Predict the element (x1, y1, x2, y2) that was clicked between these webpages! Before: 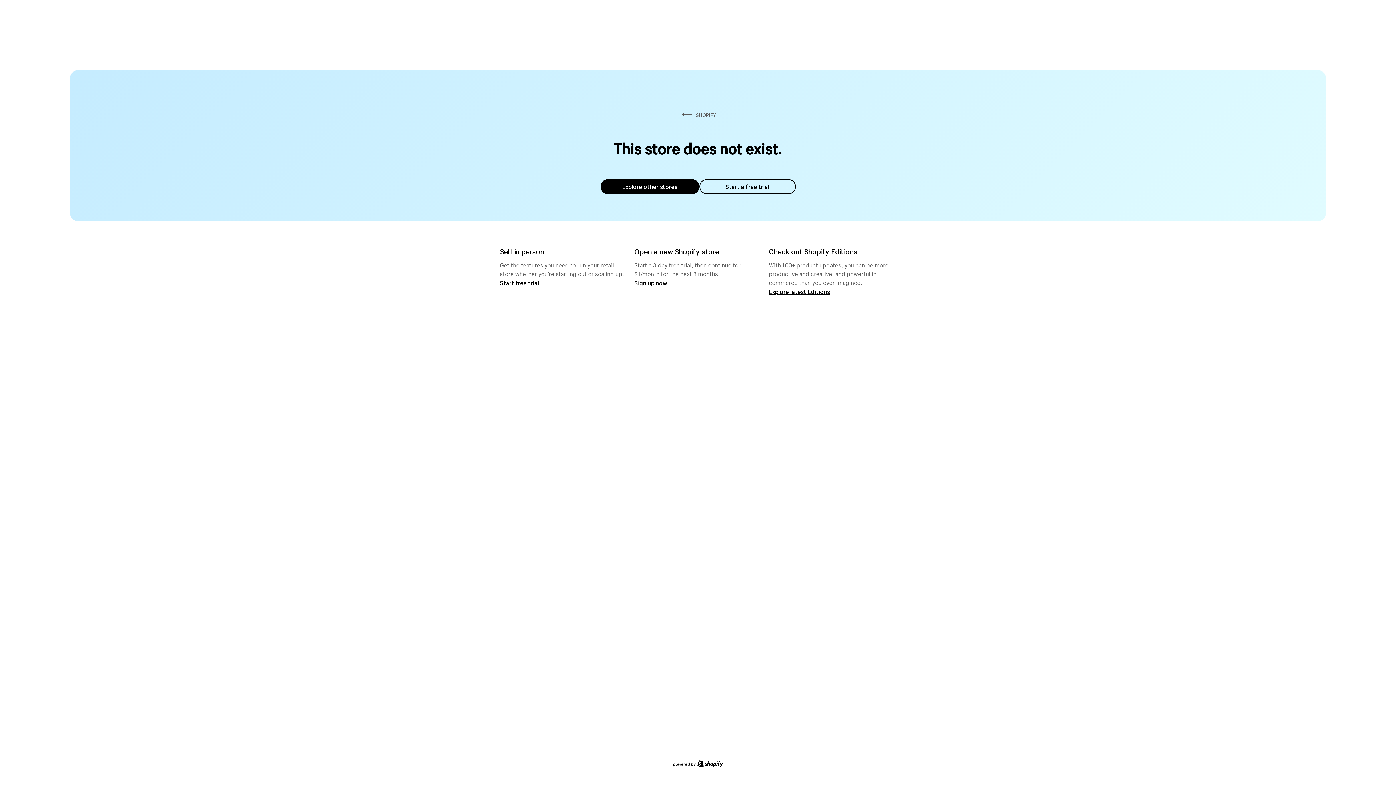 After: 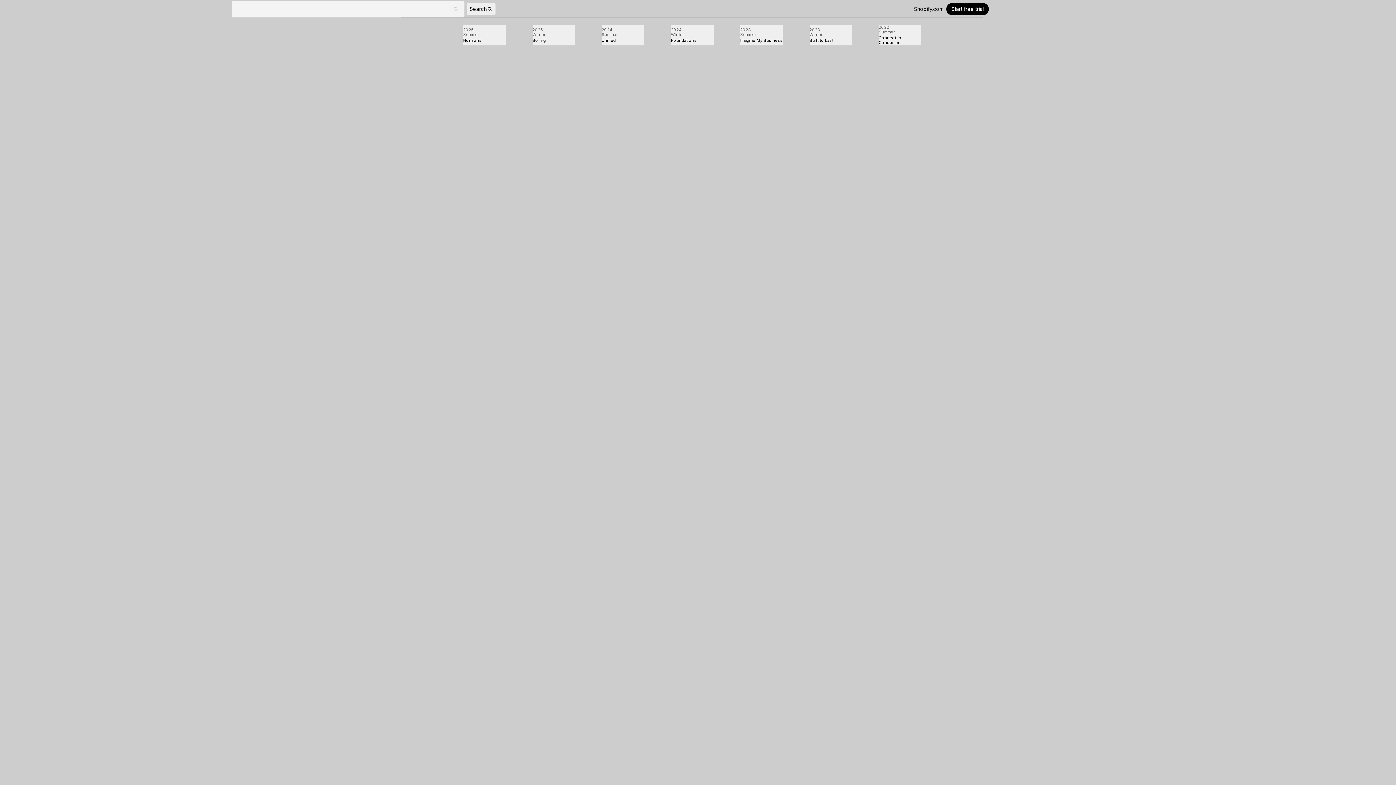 Action: bbox: (769, 287, 830, 295) label: Explore latest Editions